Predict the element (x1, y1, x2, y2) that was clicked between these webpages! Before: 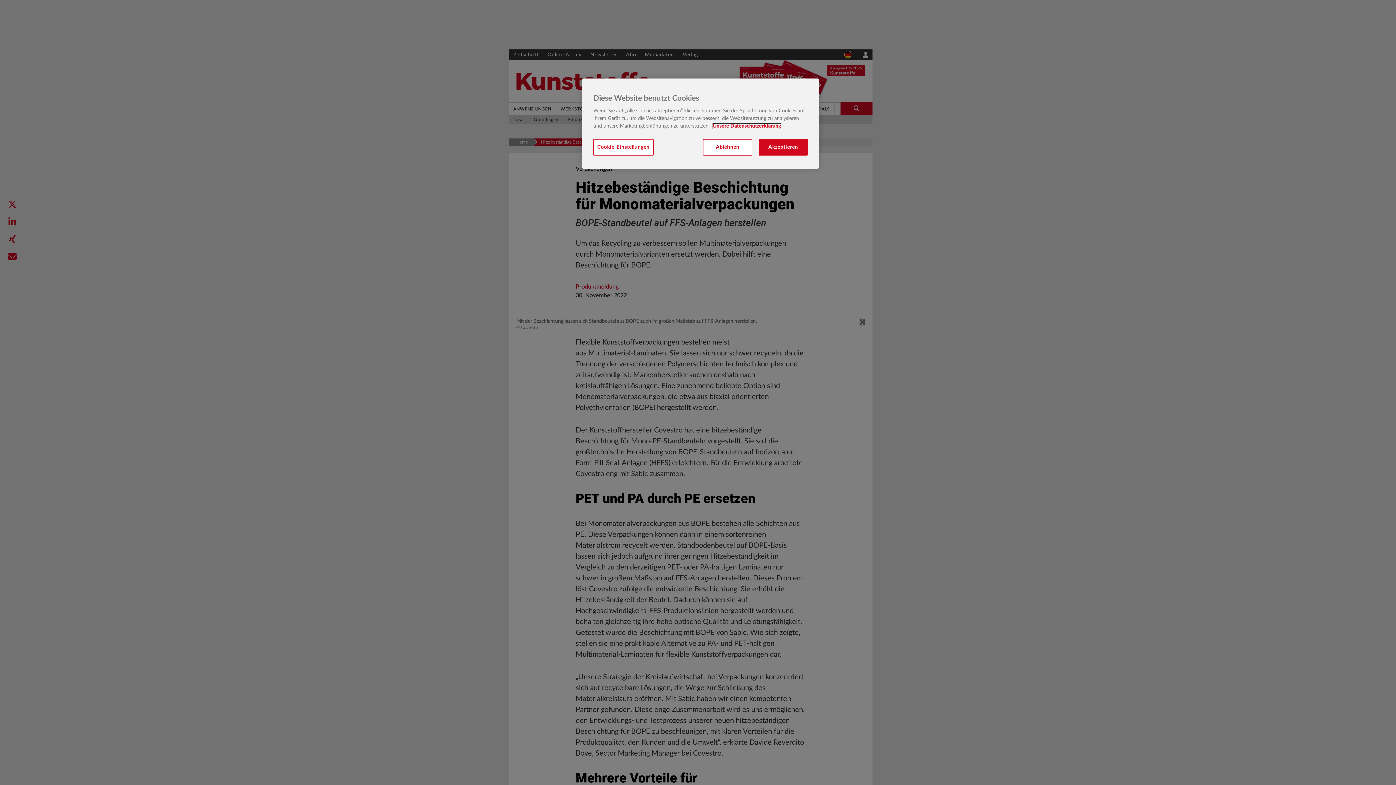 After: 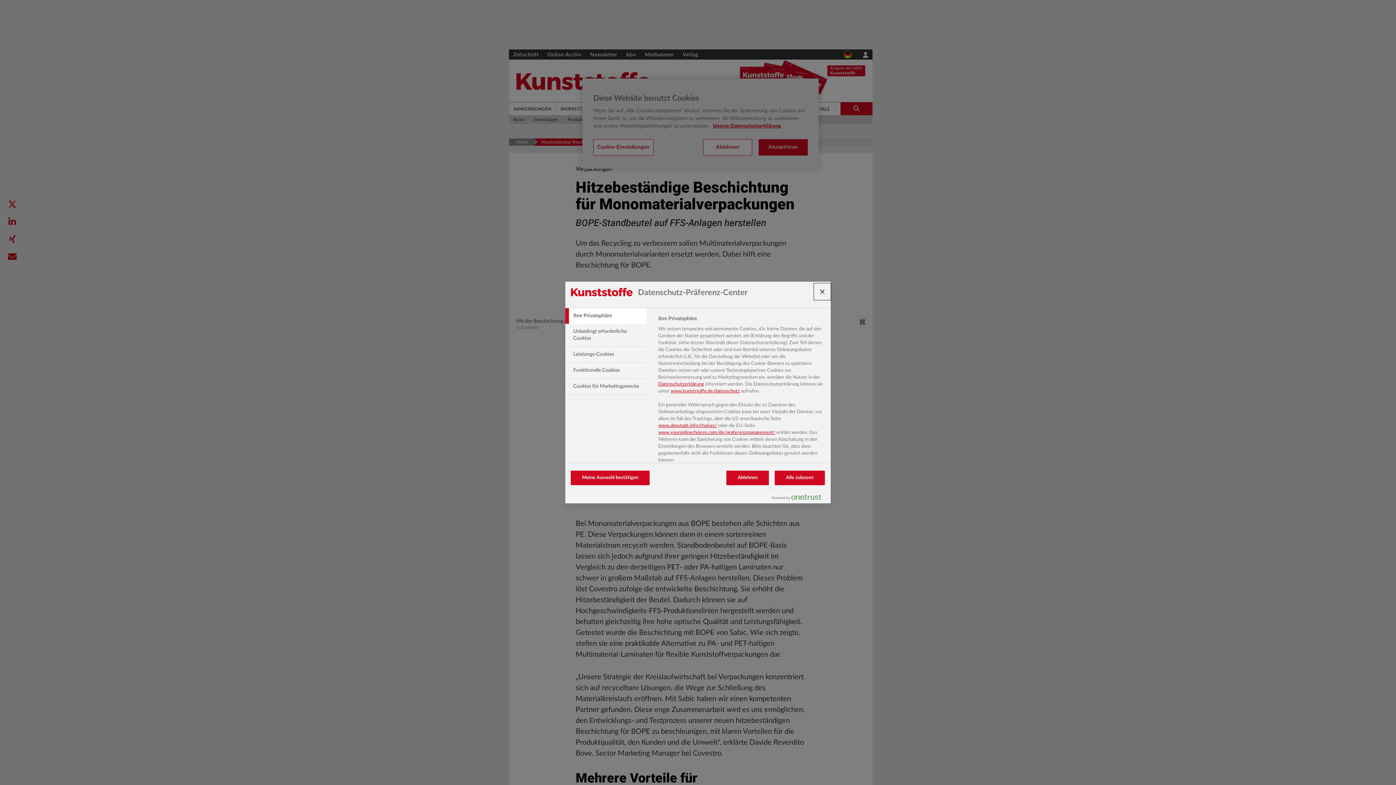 Action: bbox: (593, 139, 653, 155) label: Cookie-Einstellungen